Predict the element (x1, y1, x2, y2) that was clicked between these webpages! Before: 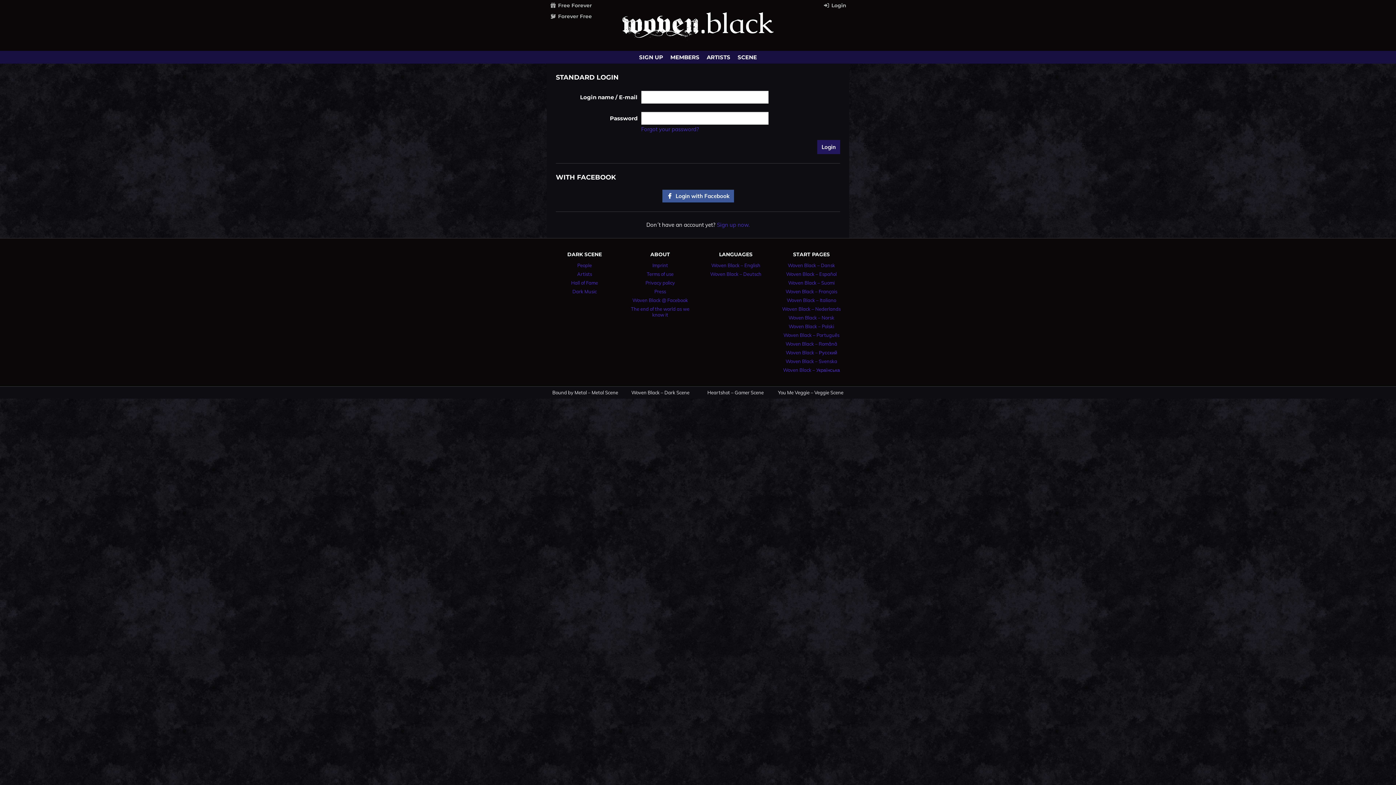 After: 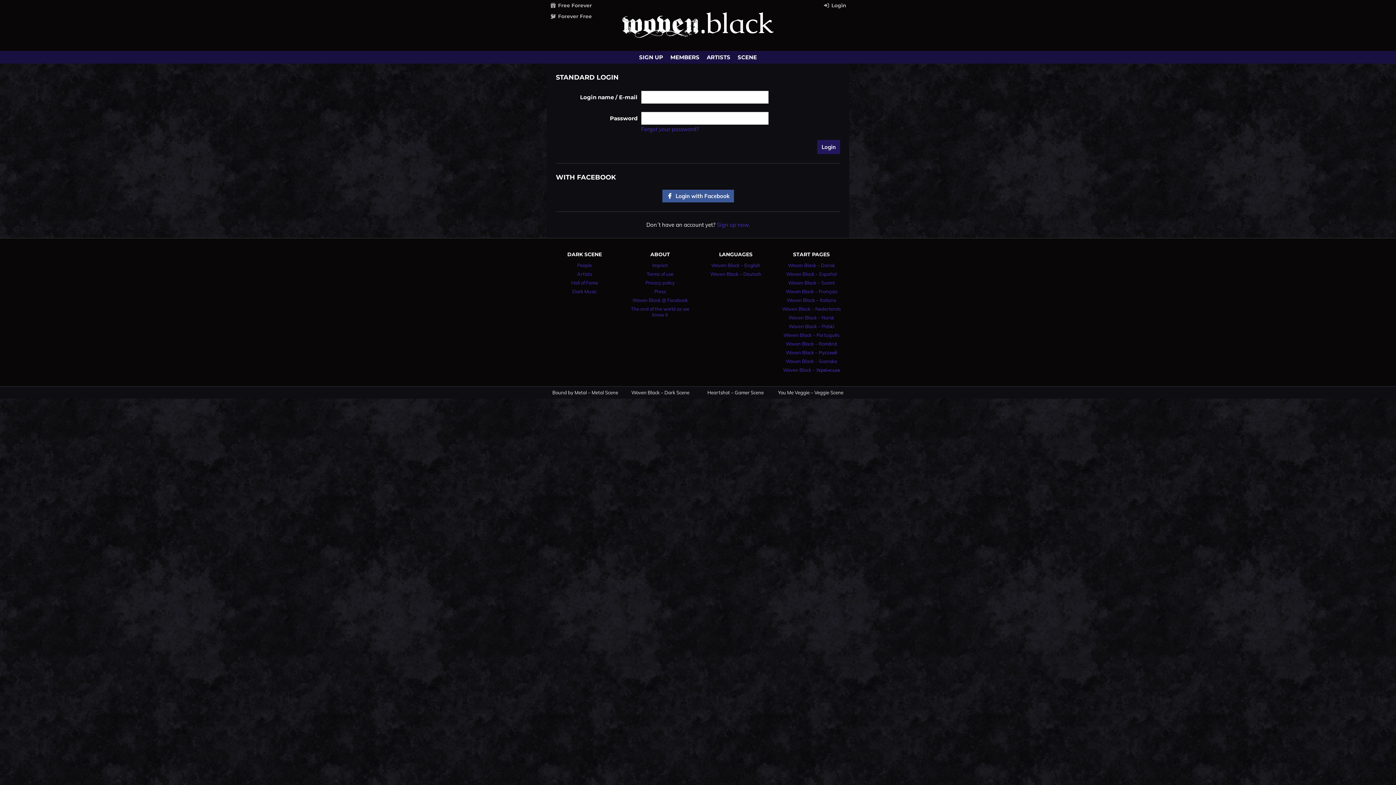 Action: label: People bbox: (577, 262, 592, 268)